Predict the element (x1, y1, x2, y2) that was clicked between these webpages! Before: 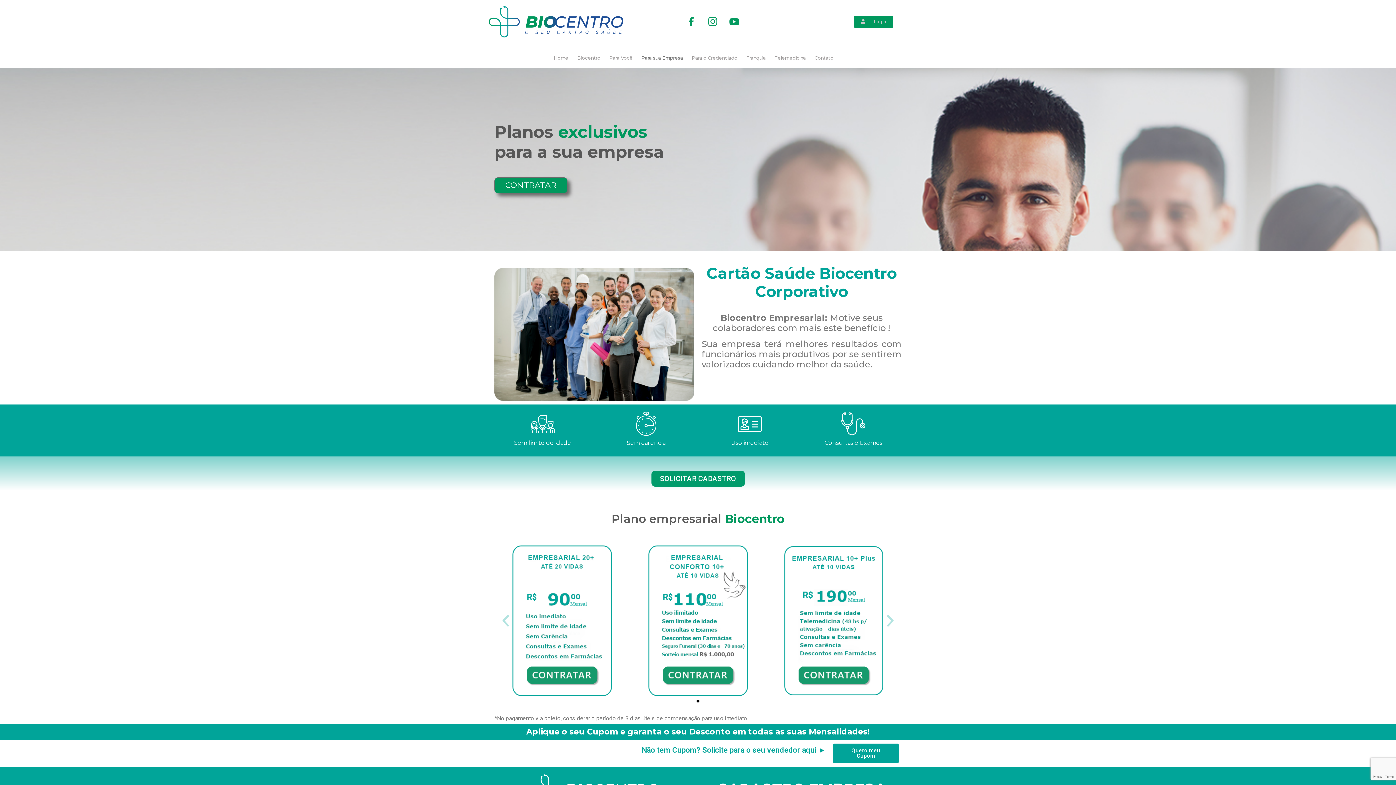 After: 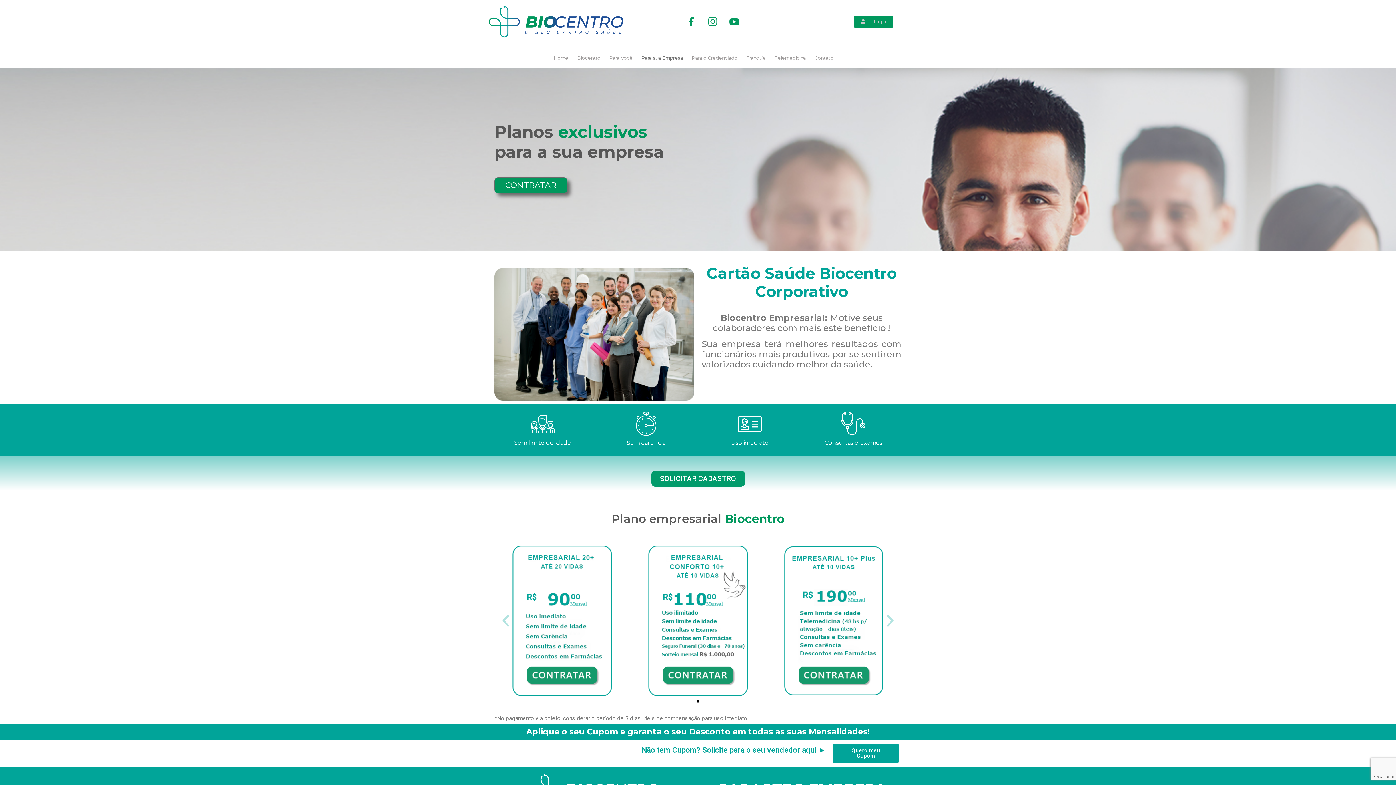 Action: label: Go to slide 1 bbox: (696, 699, 699, 702)